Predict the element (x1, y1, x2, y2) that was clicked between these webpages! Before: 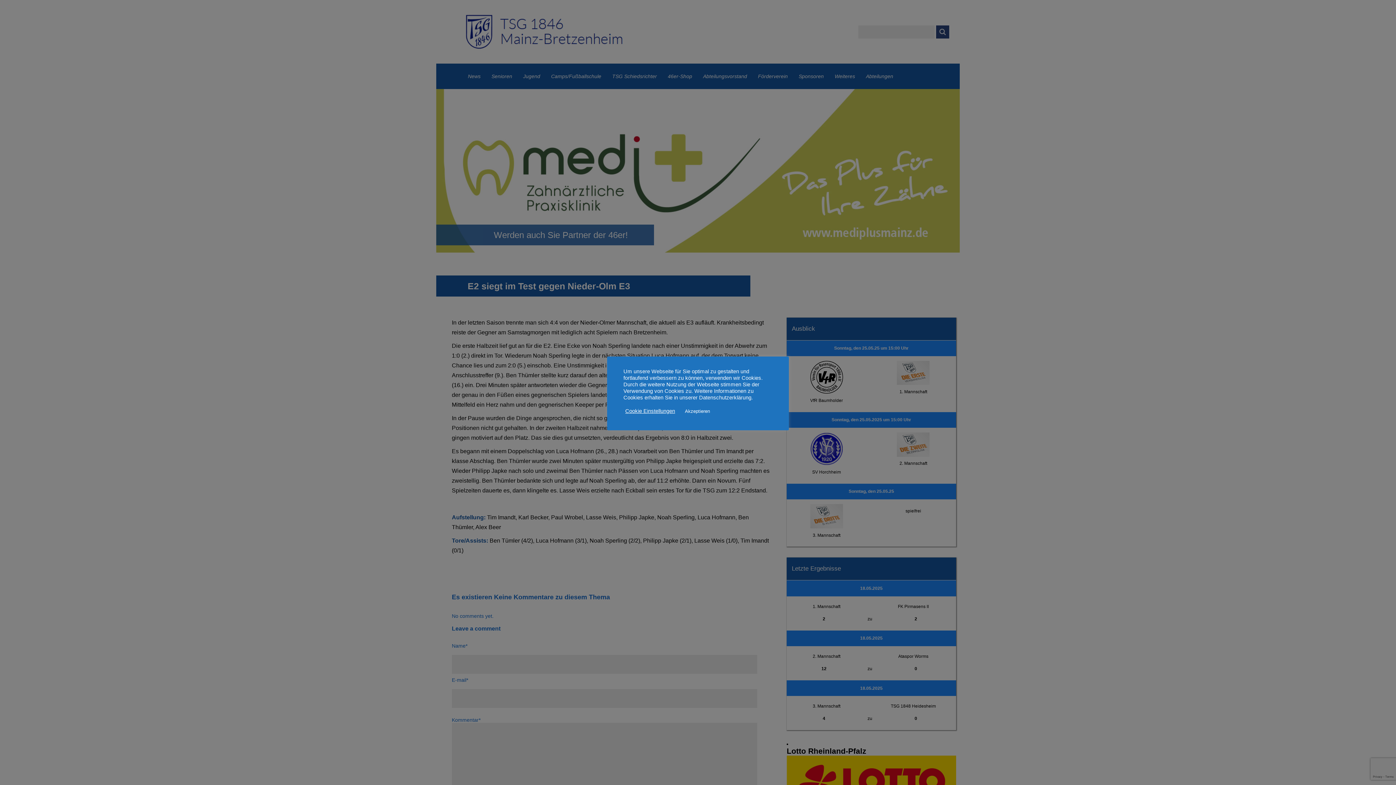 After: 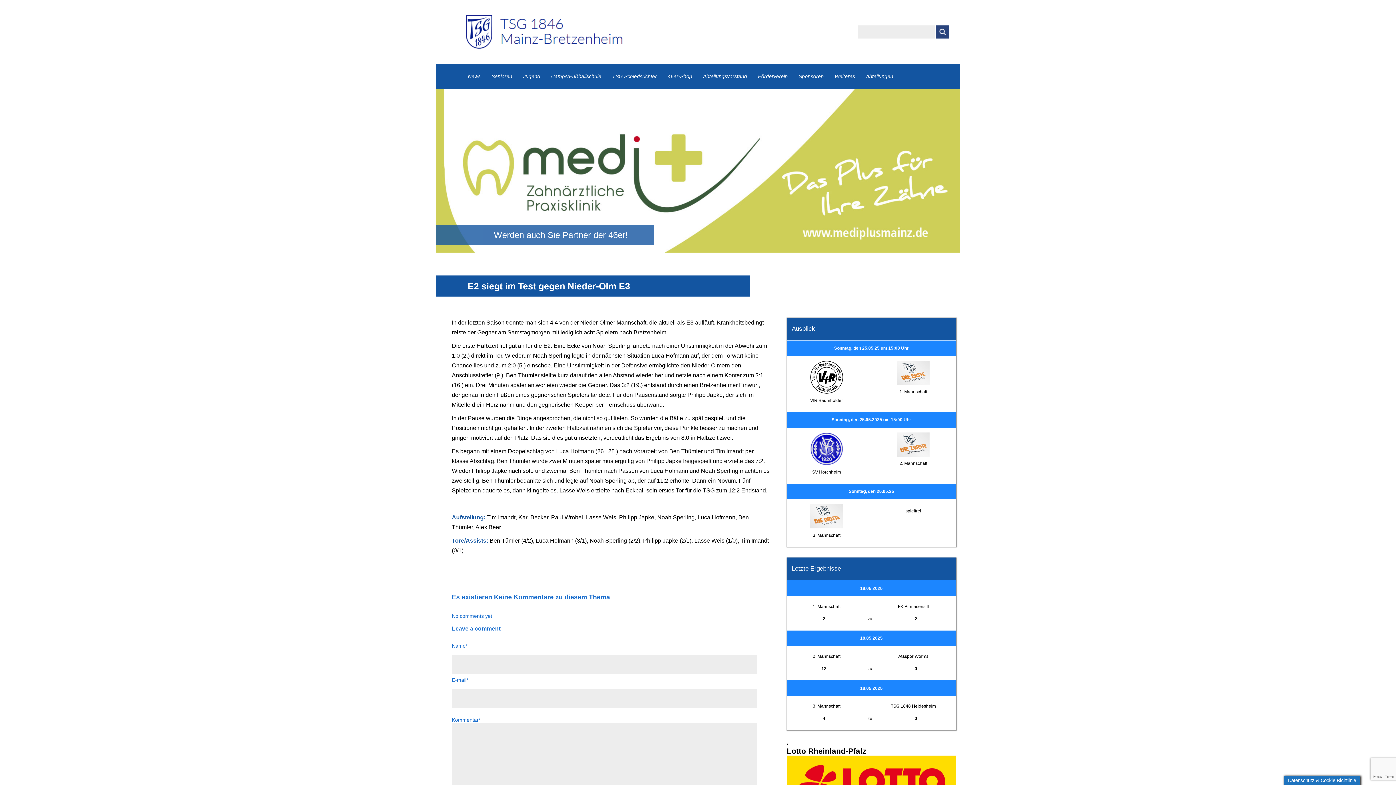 Action: bbox: (680, 405, 714, 416) label: Akzeptieren